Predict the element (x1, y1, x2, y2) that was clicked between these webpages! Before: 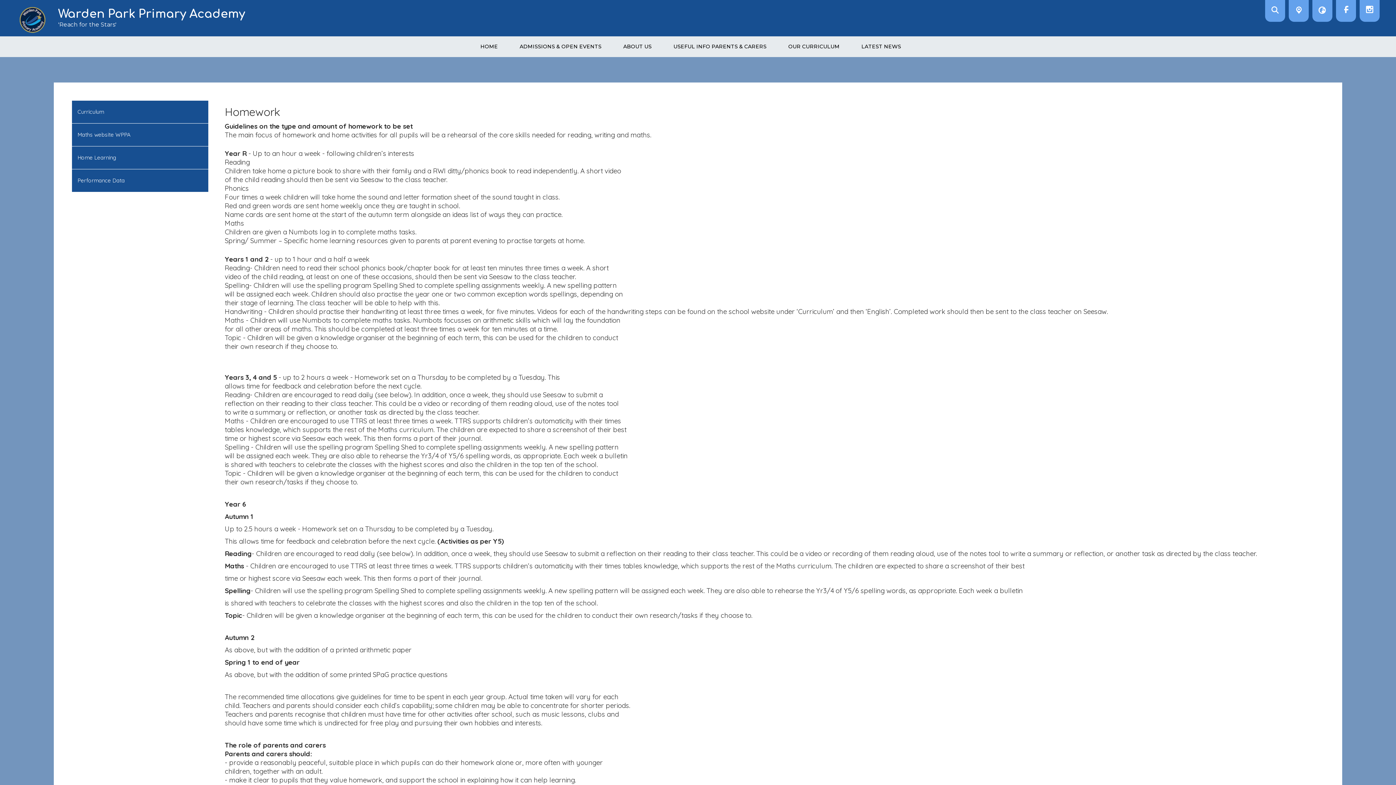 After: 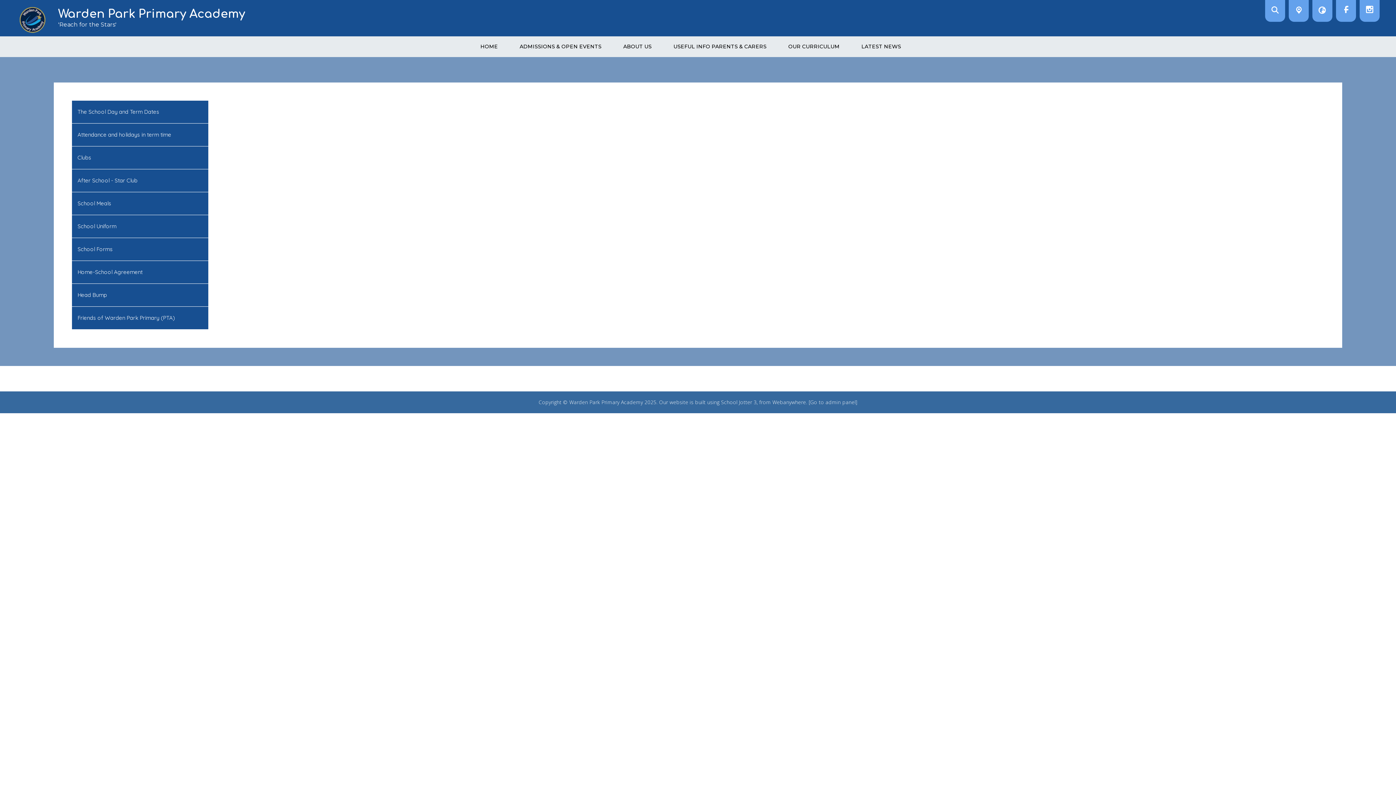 Action: bbox: (670, 40, 770, 53) label: USEFUL INFO PARENTS & CARERS